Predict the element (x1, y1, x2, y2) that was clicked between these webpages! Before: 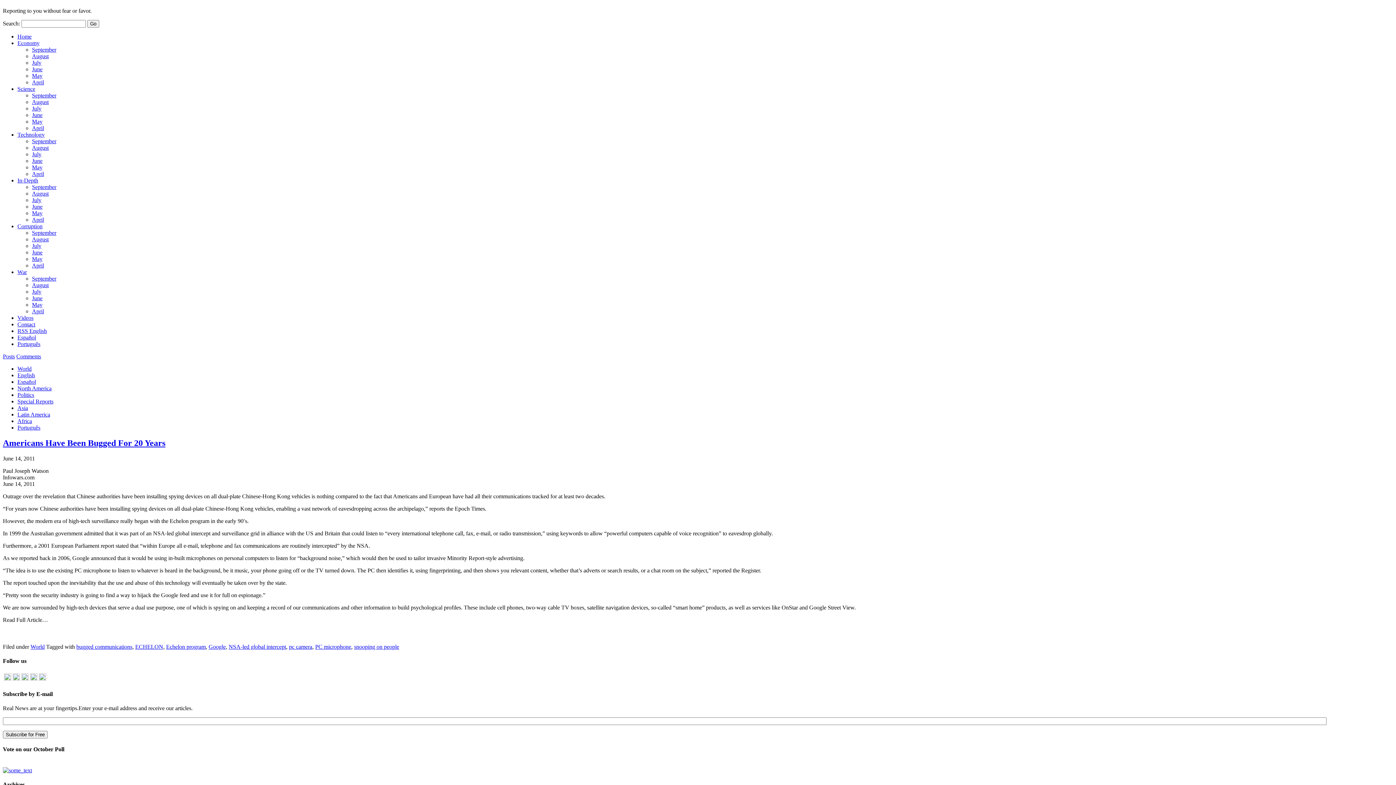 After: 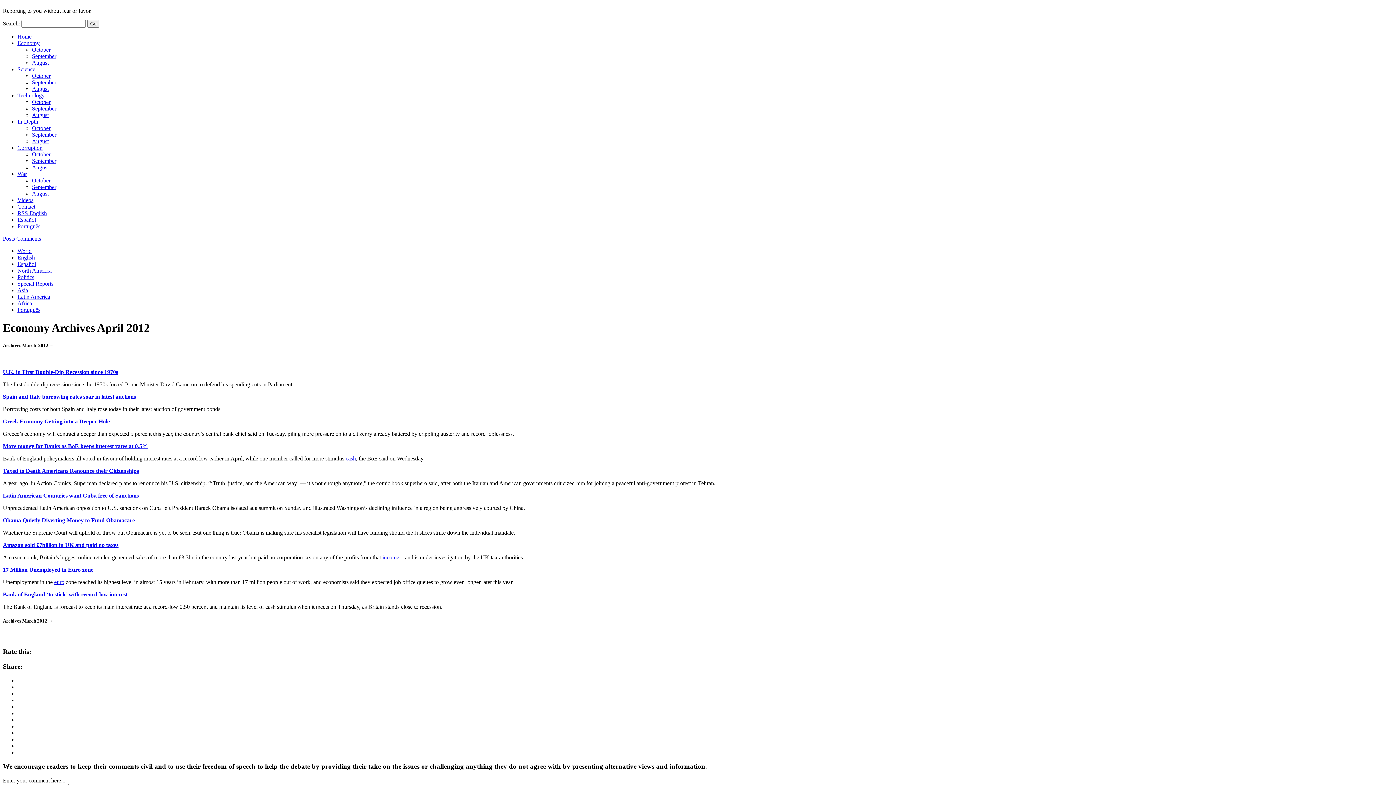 Action: bbox: (32, 79, 44, 85) label: April